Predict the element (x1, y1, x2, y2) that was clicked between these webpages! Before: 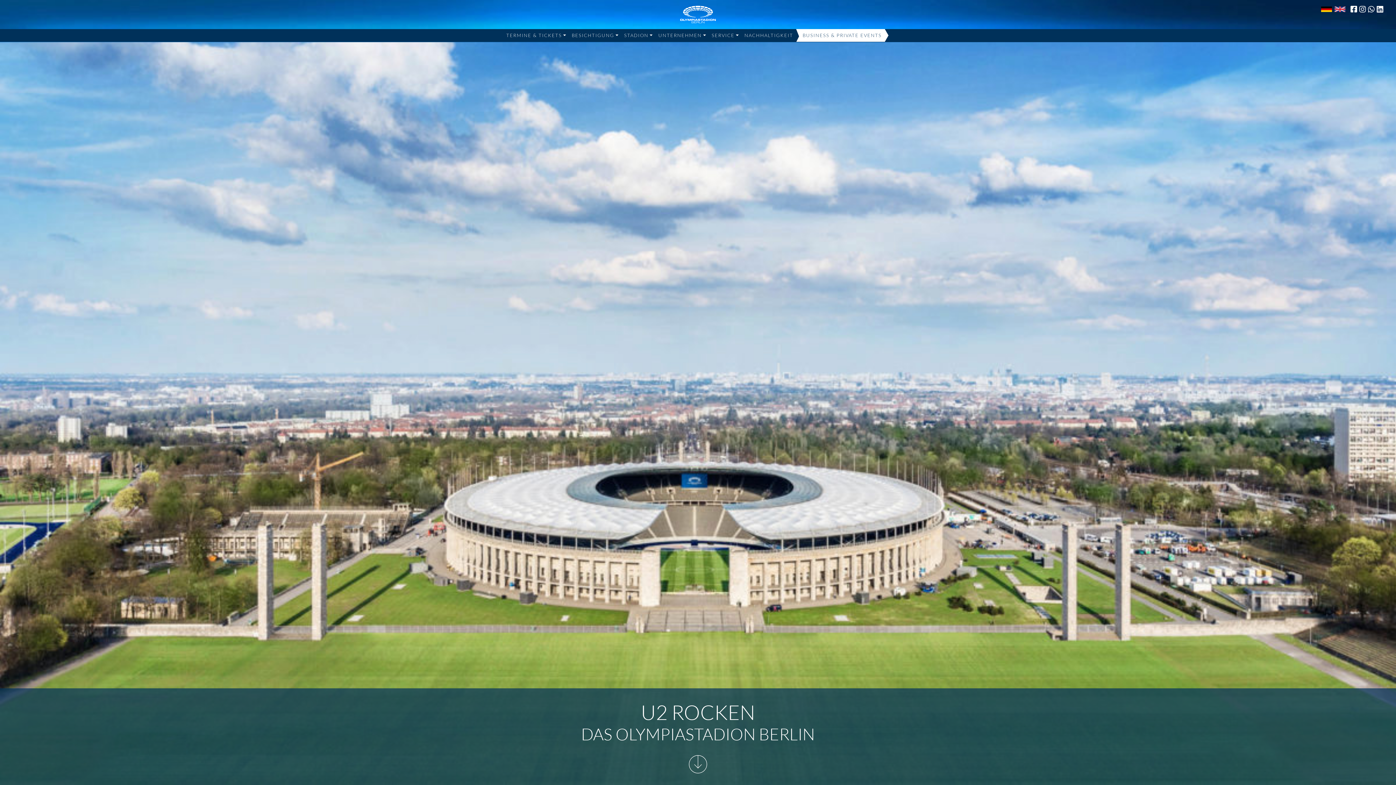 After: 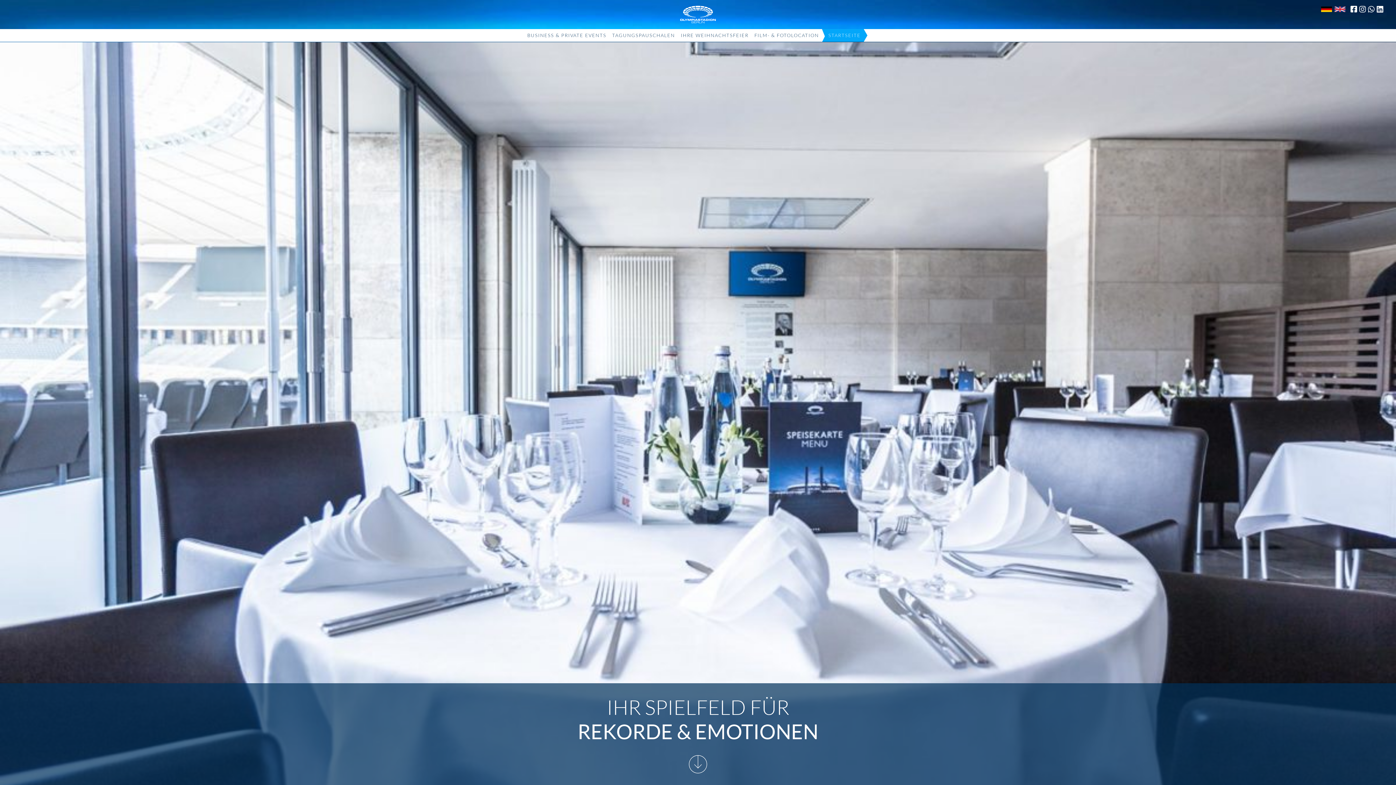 Action: bbox: (799, 29, 884, 41) label: BUSINESS & PRIVATE EVENTS